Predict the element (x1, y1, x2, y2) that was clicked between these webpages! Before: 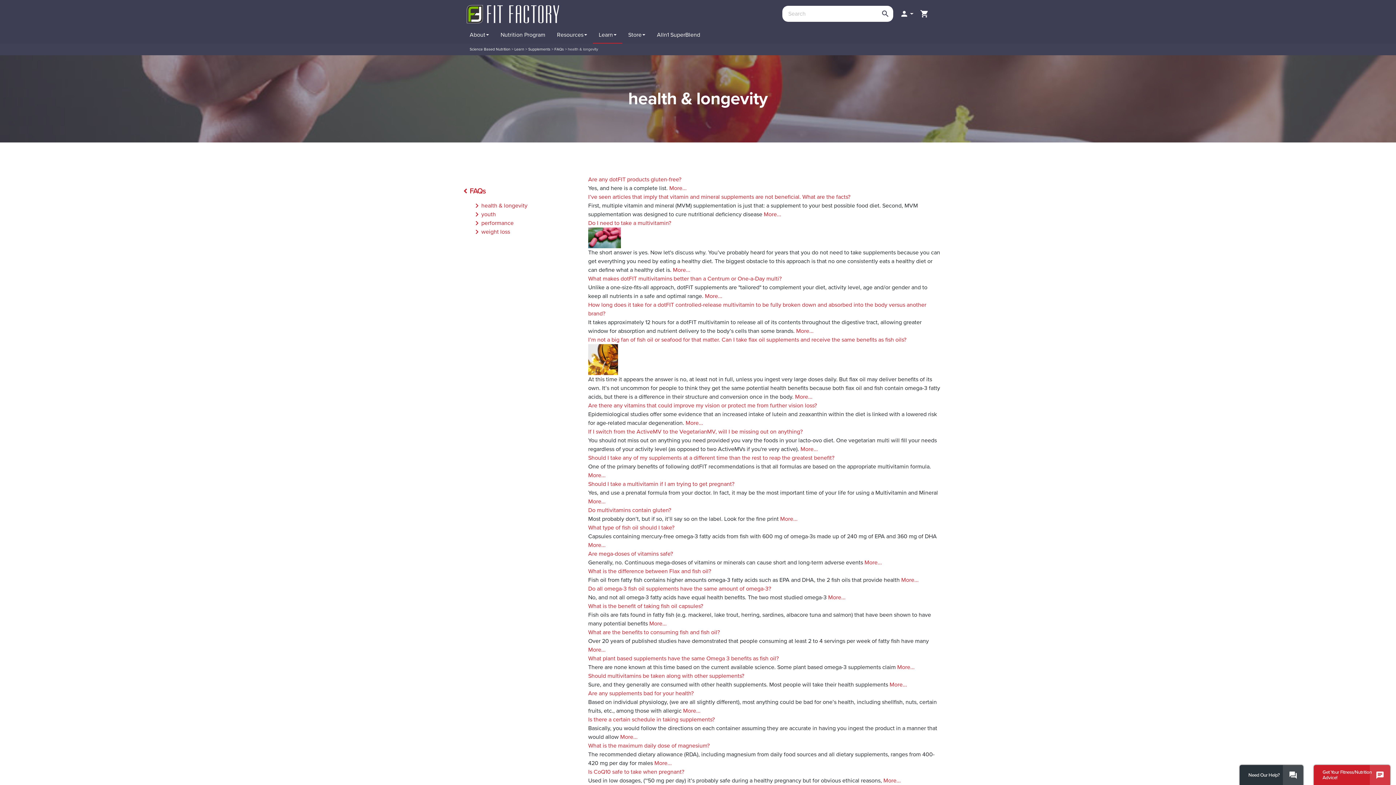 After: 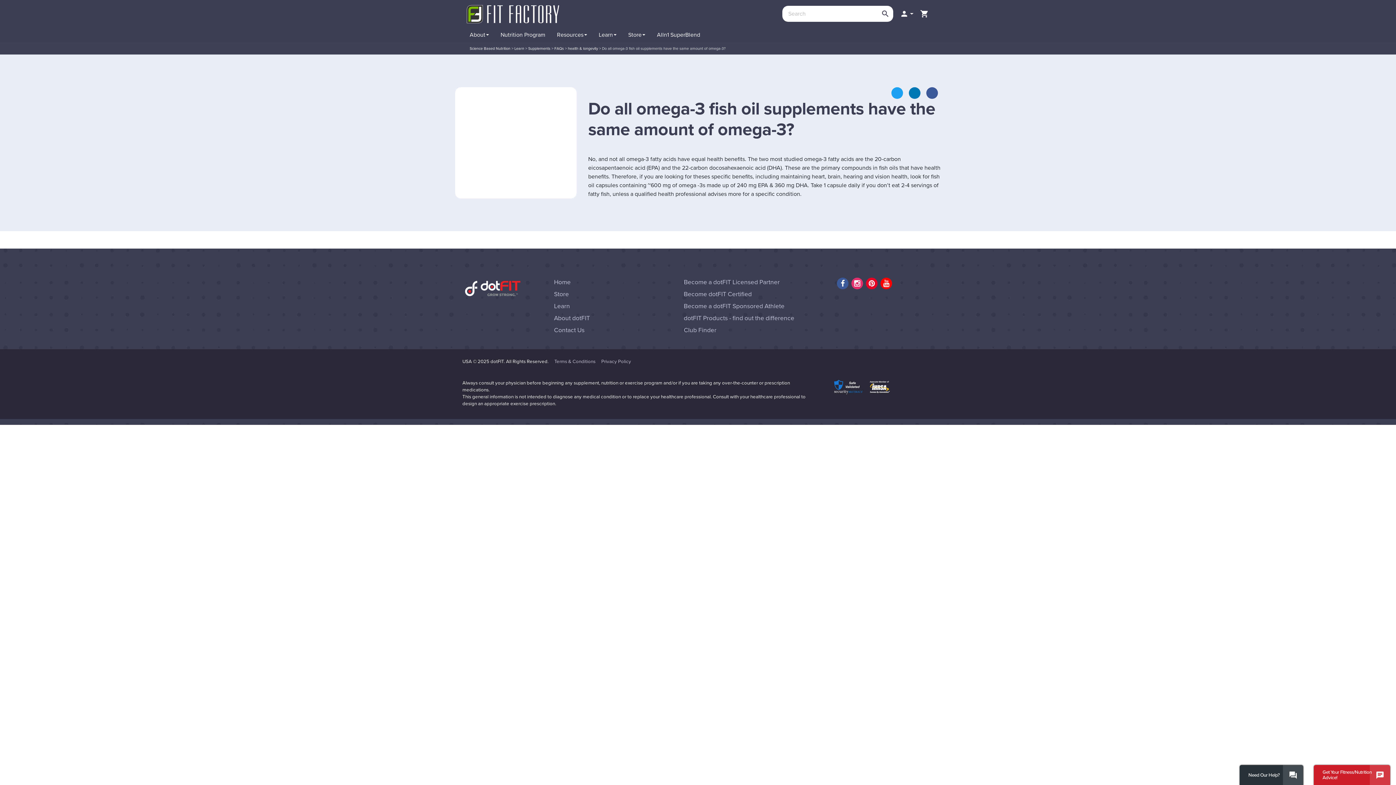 Action: bbox: (588, 585, 771, 592) label: Do all omega-3 fish oil supplements have the same amount of omega-3?